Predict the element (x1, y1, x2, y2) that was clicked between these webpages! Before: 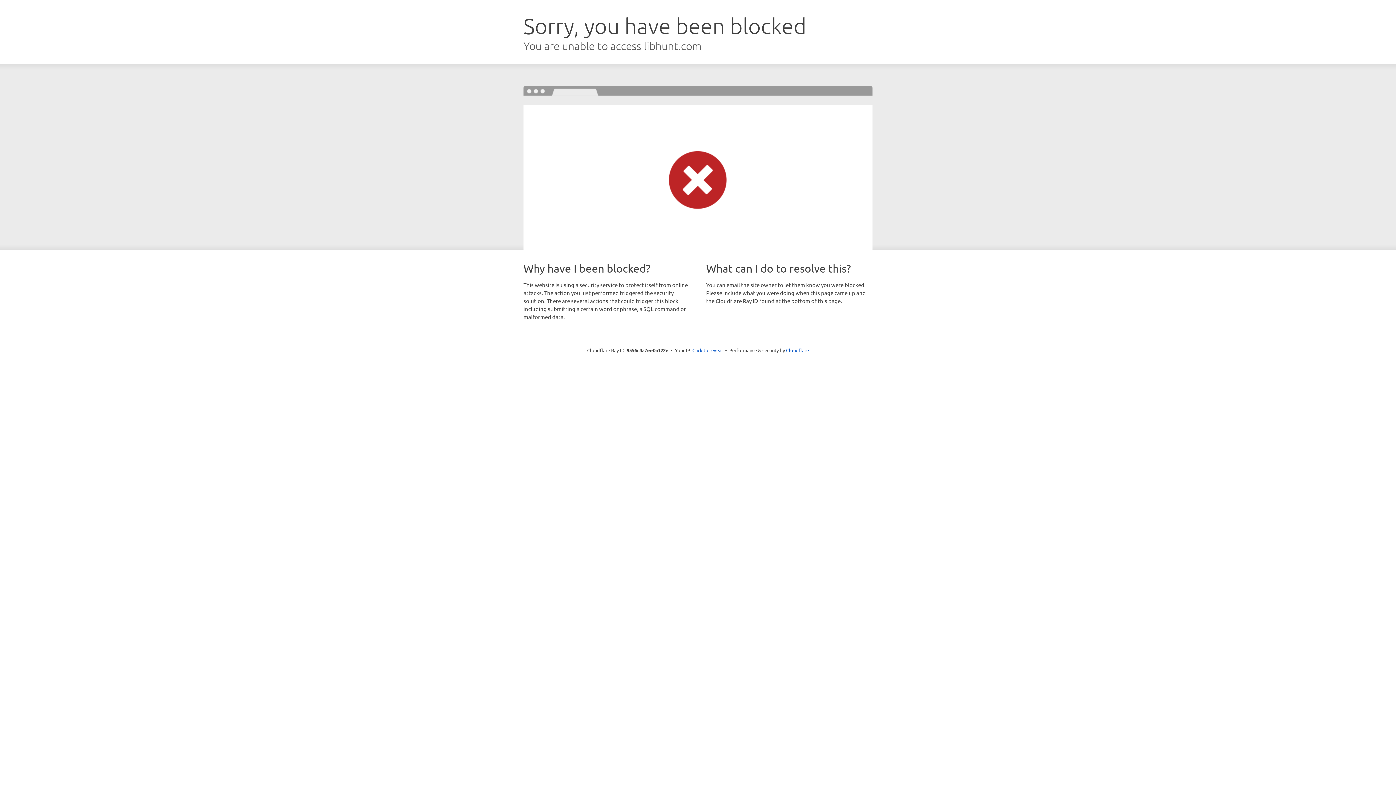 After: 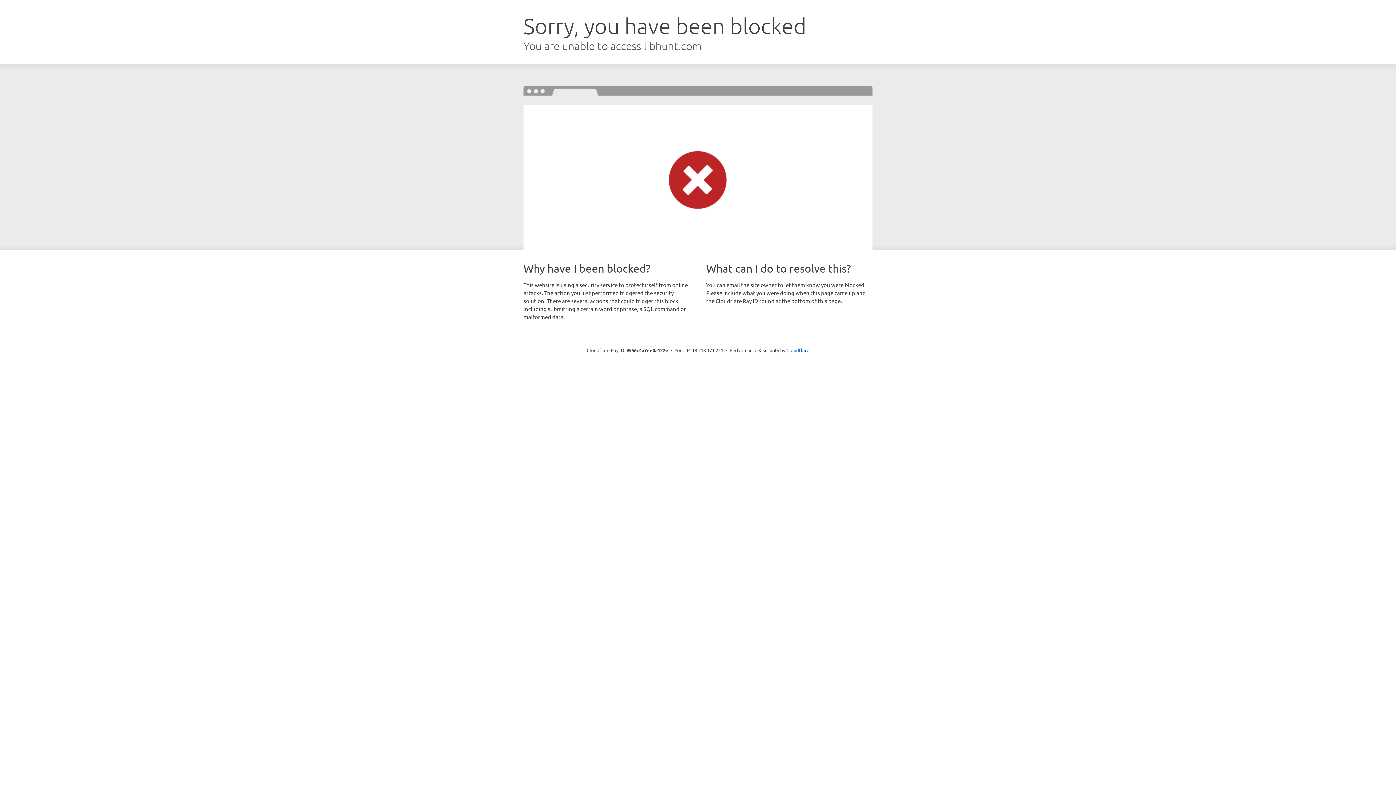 Action: label: Click to reveal bbox: (692, 346, 723, 353)